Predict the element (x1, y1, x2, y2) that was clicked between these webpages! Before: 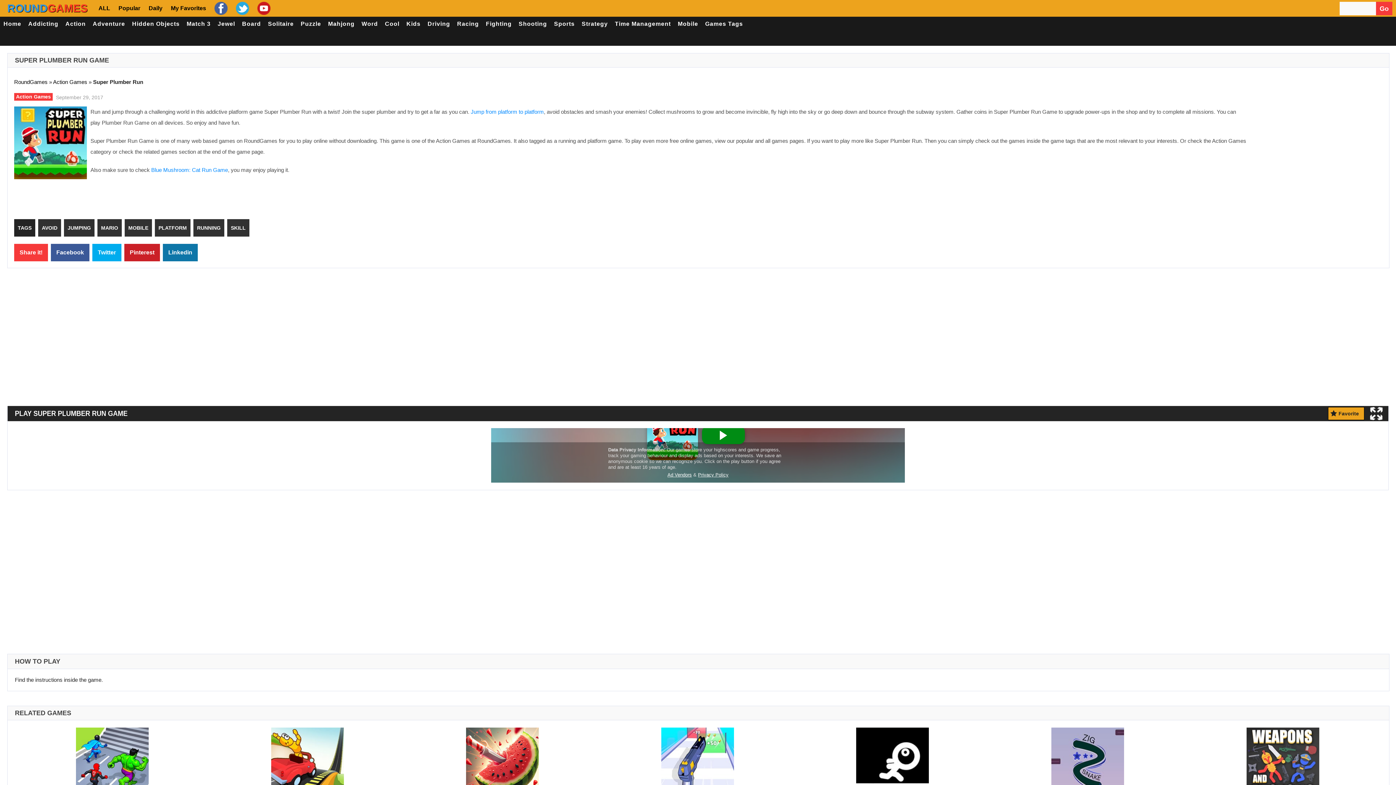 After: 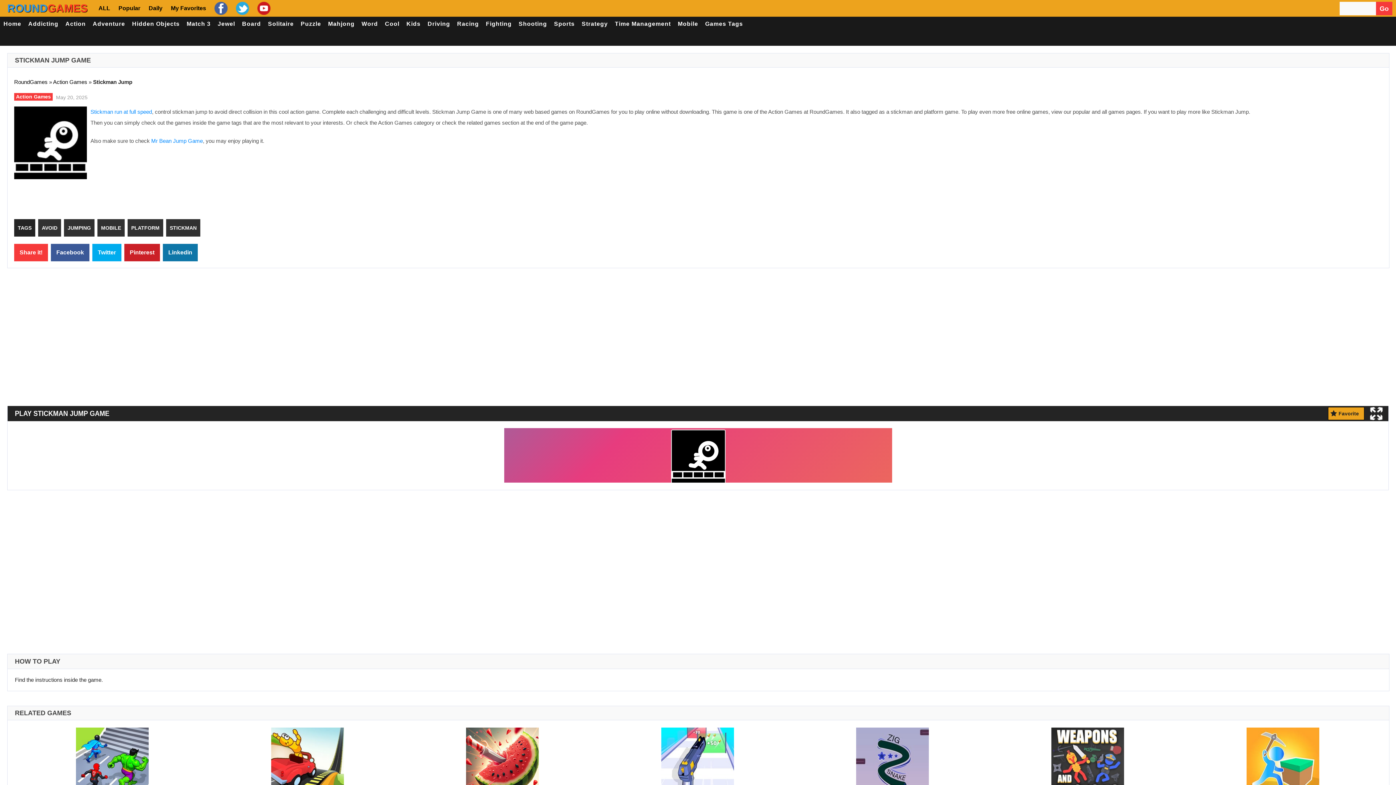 Action: bbox: (856, 757, 929, 763)